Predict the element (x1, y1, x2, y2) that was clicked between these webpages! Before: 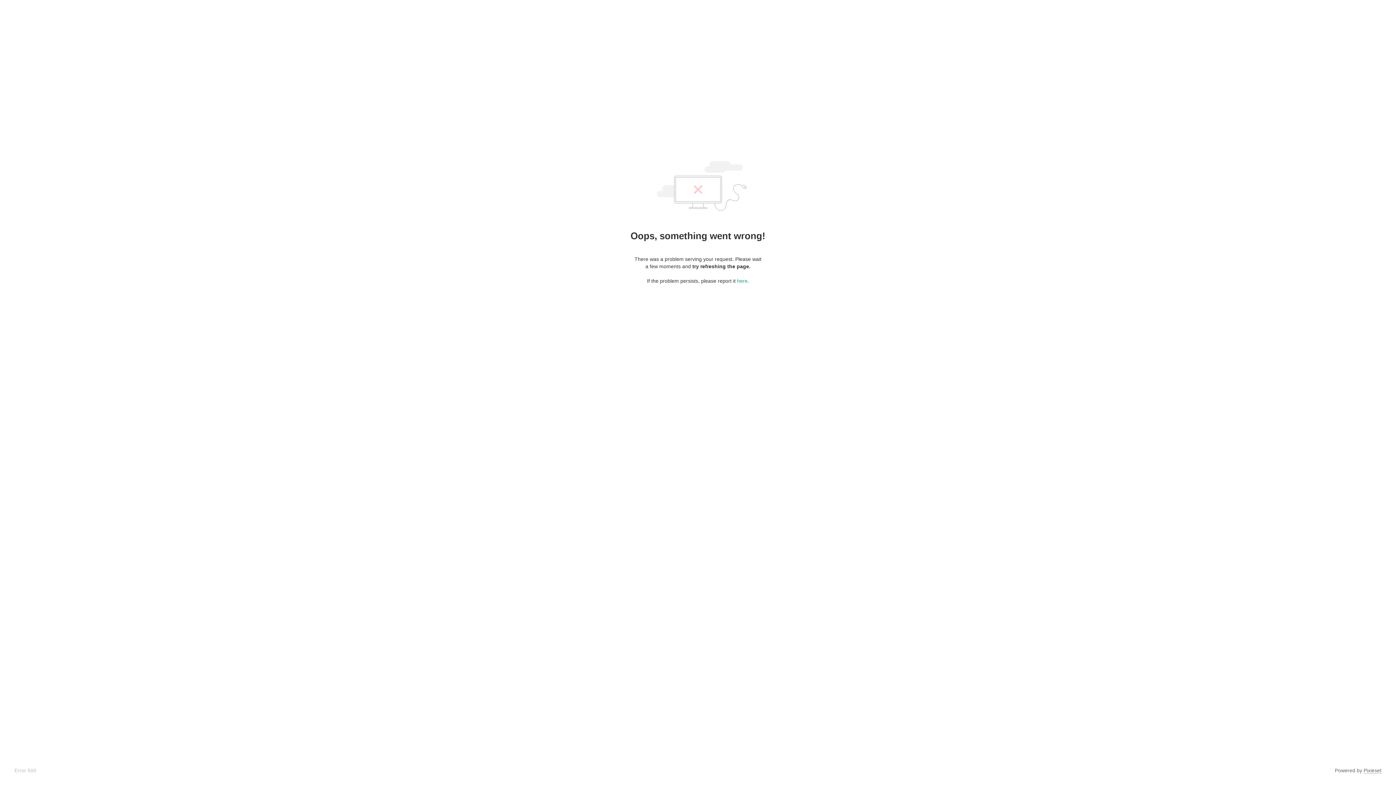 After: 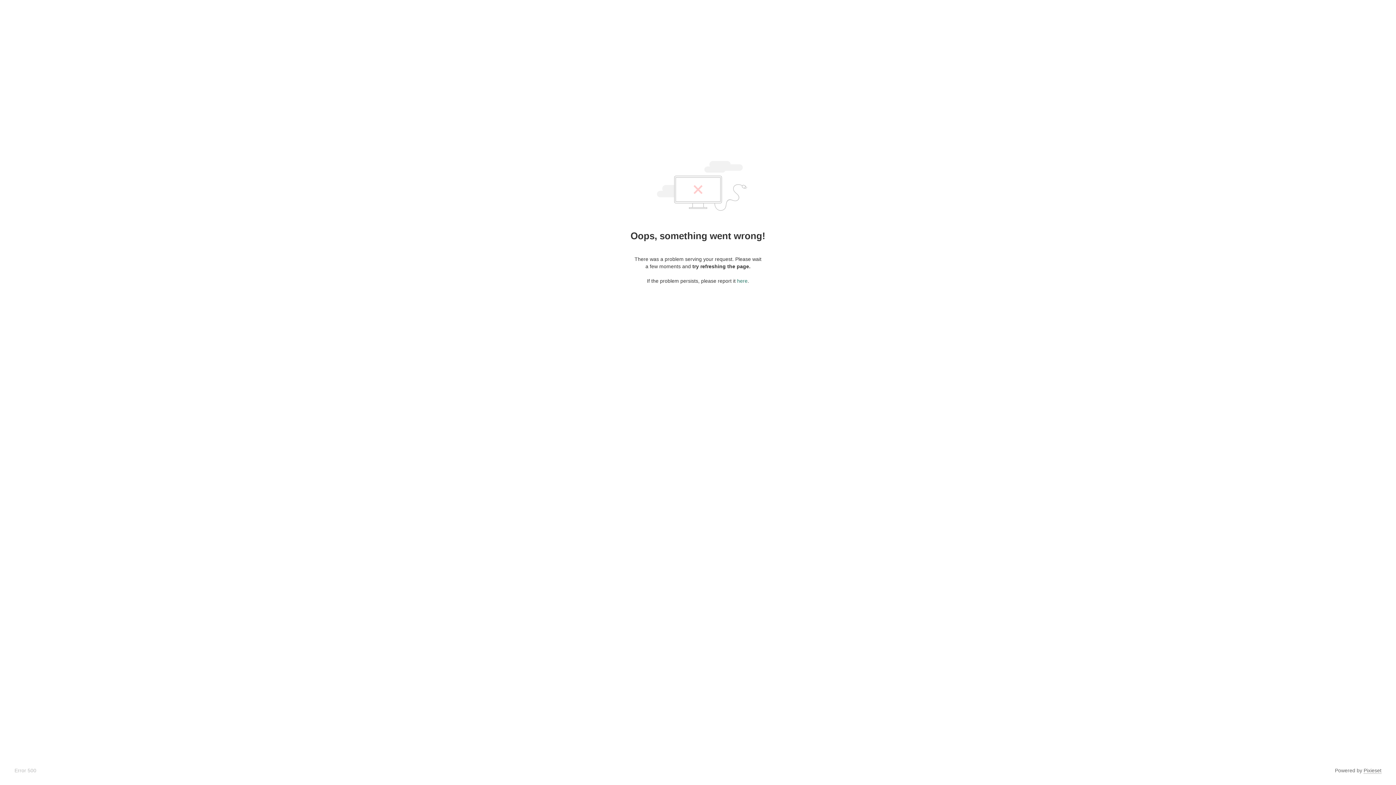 Action: bbox: (737, 278, 747, 284) label: here